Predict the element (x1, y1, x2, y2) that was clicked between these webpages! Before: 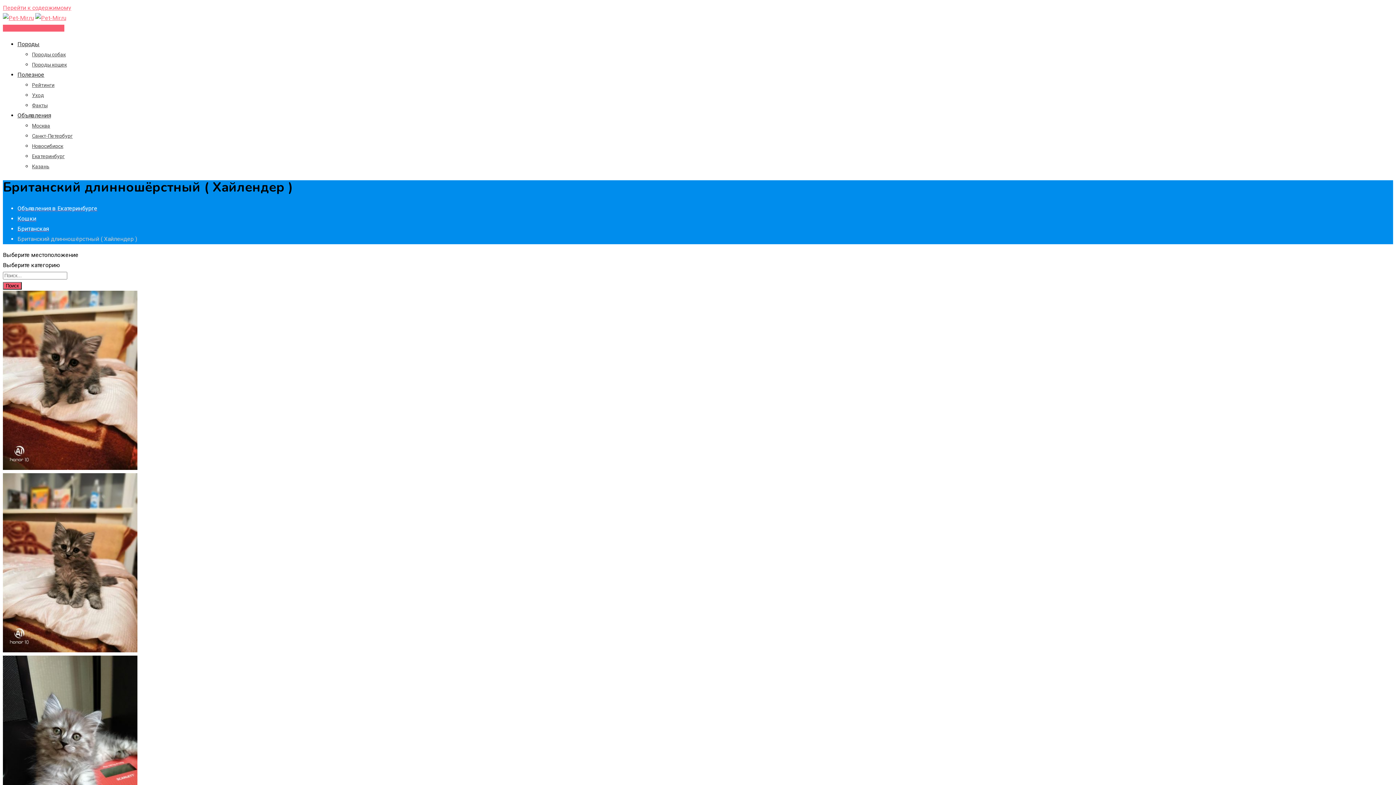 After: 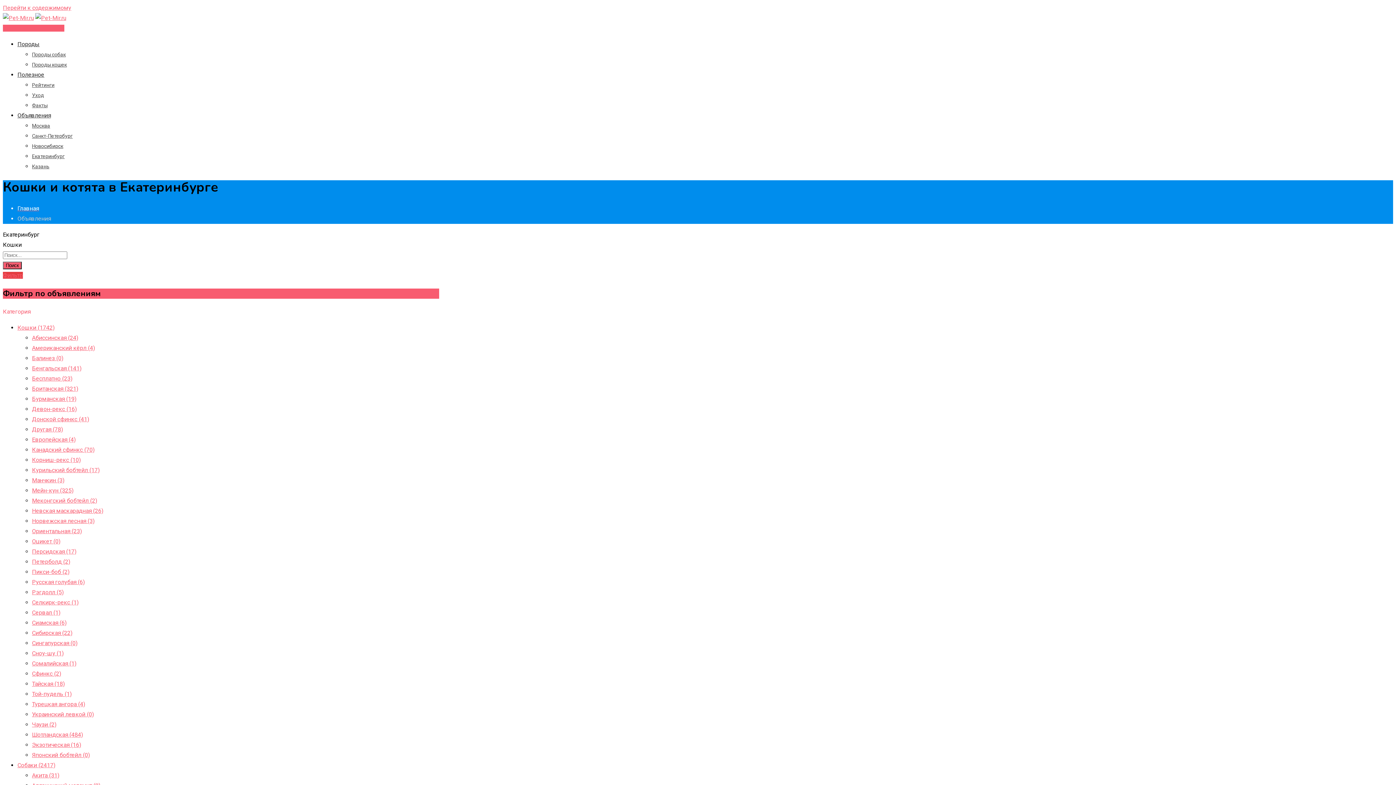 Action: bbox: (17, 215, 36, 222) label: Кошки